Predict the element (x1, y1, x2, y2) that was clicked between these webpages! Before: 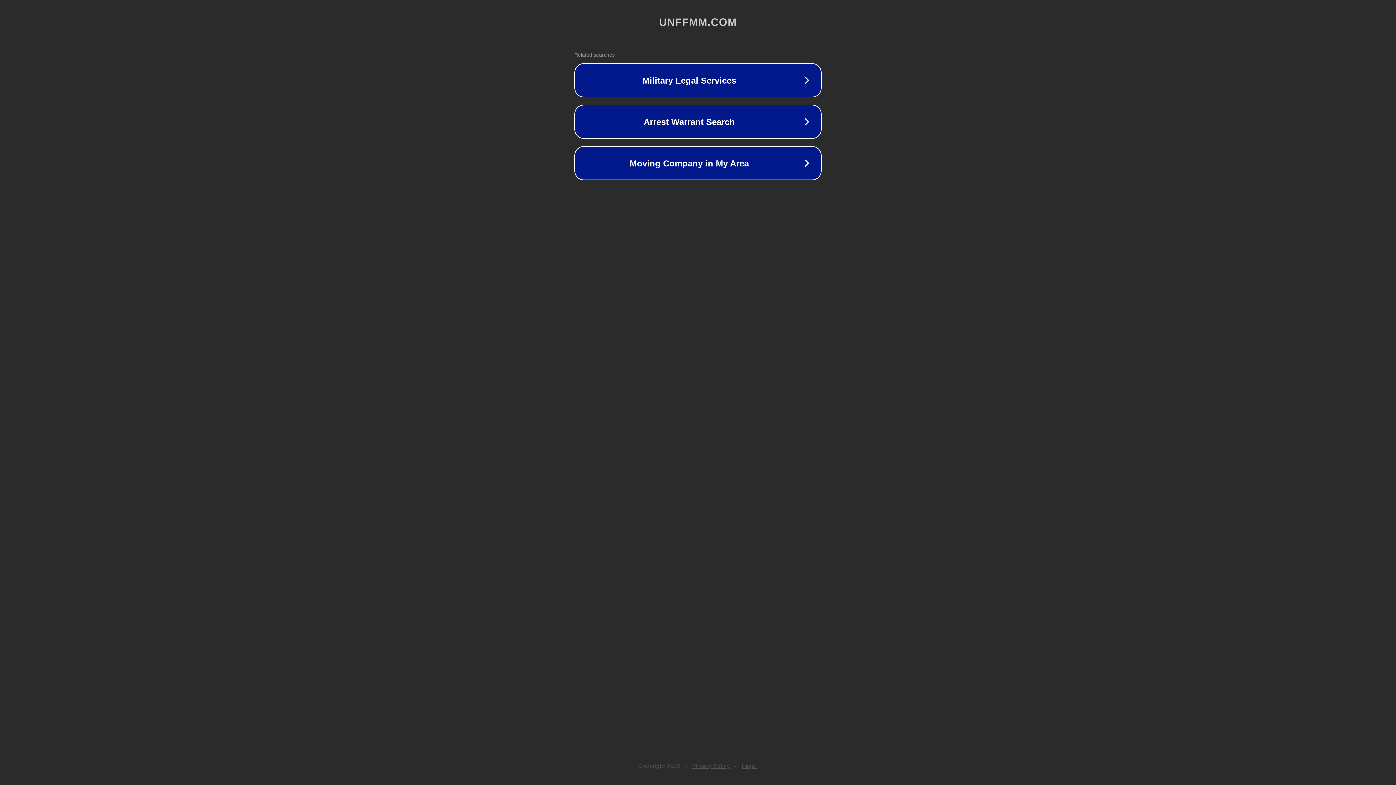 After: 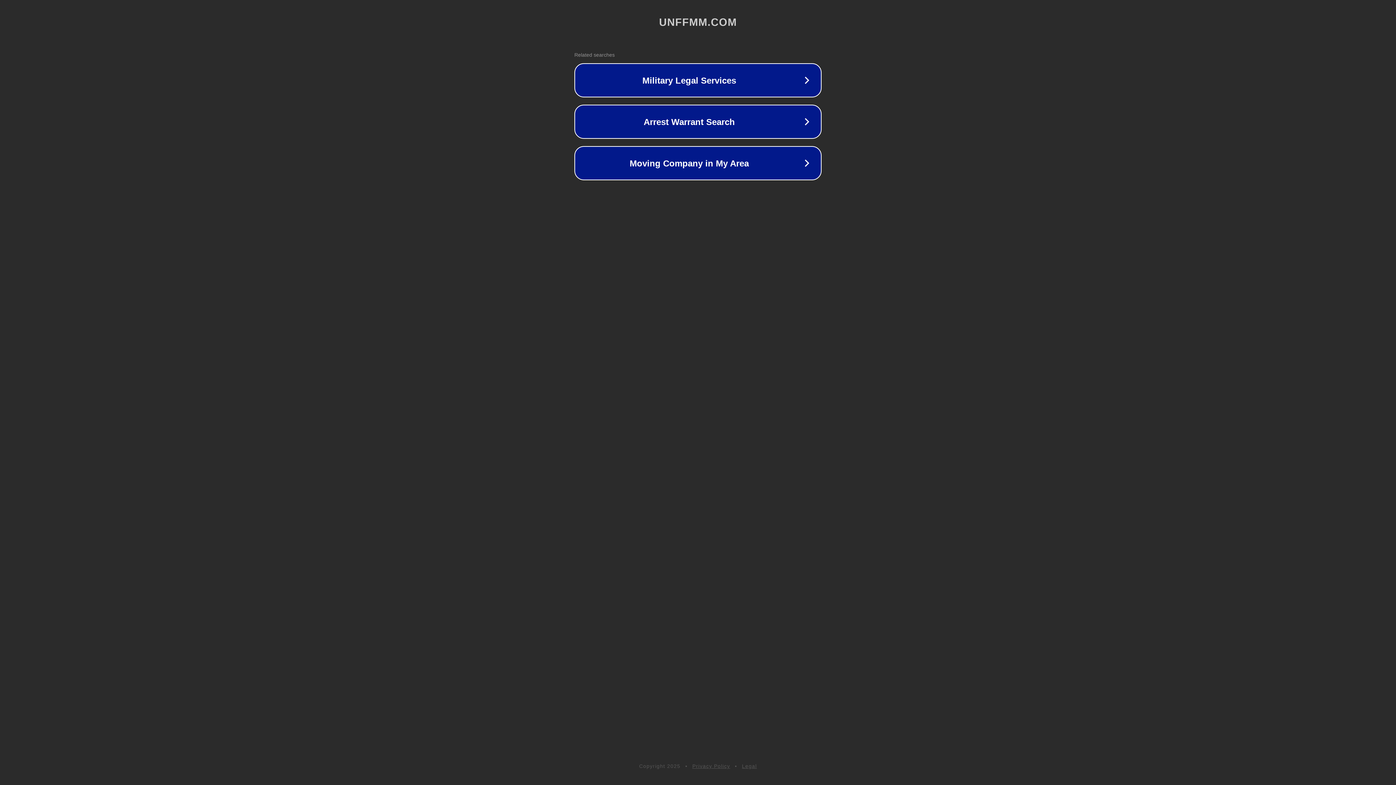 Action: bbox: (692, 763, 730, 769) label: Privacy Policy